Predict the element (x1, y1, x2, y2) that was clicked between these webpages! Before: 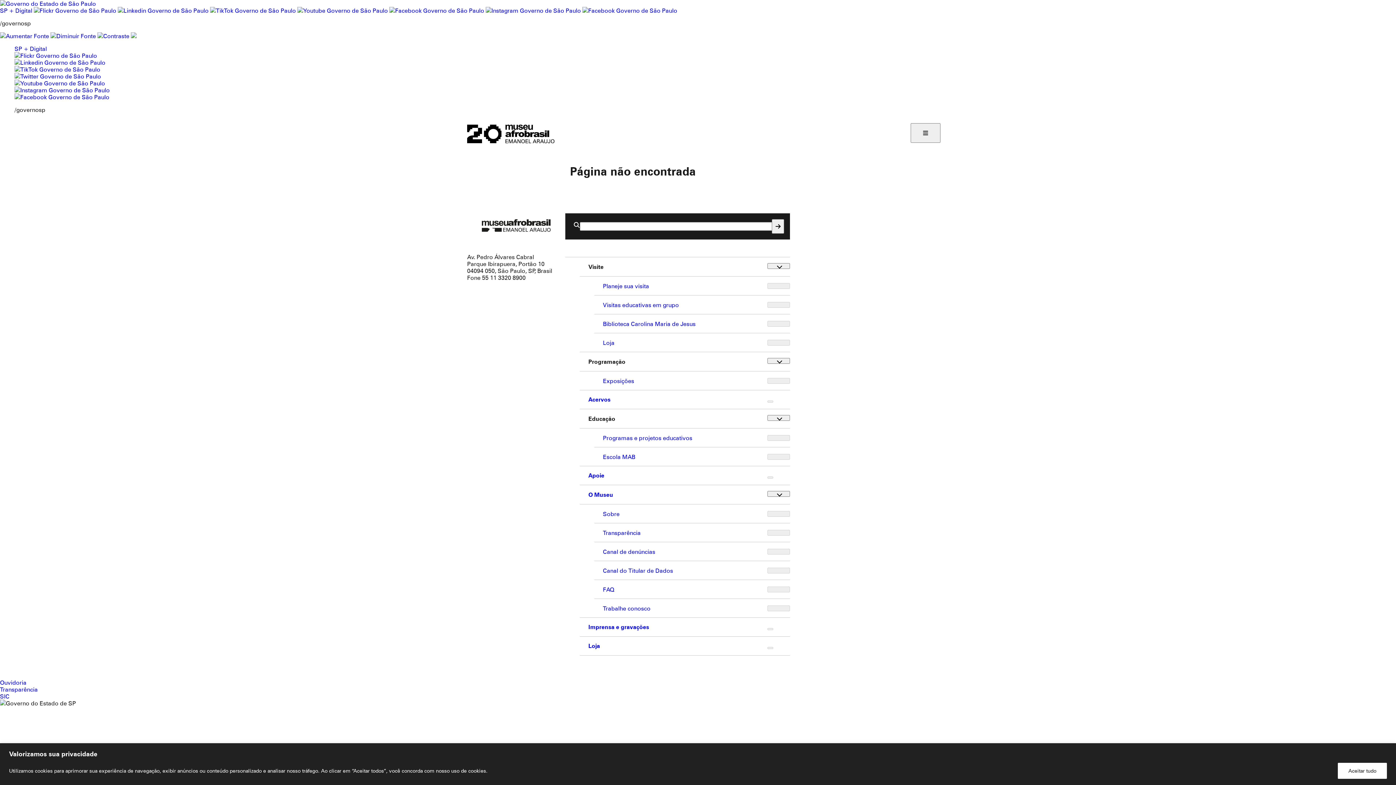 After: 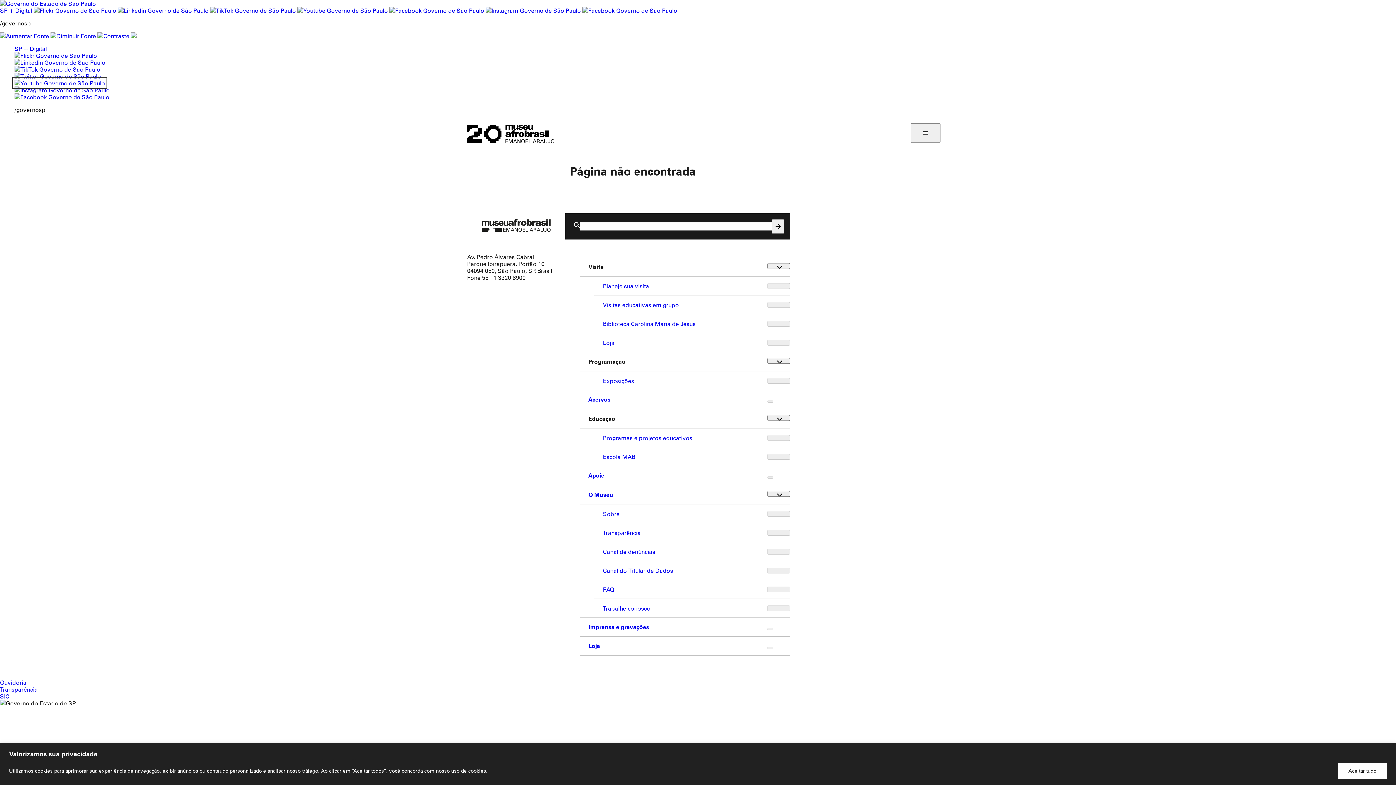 Action: bbox: (14, 79, 105, 86)